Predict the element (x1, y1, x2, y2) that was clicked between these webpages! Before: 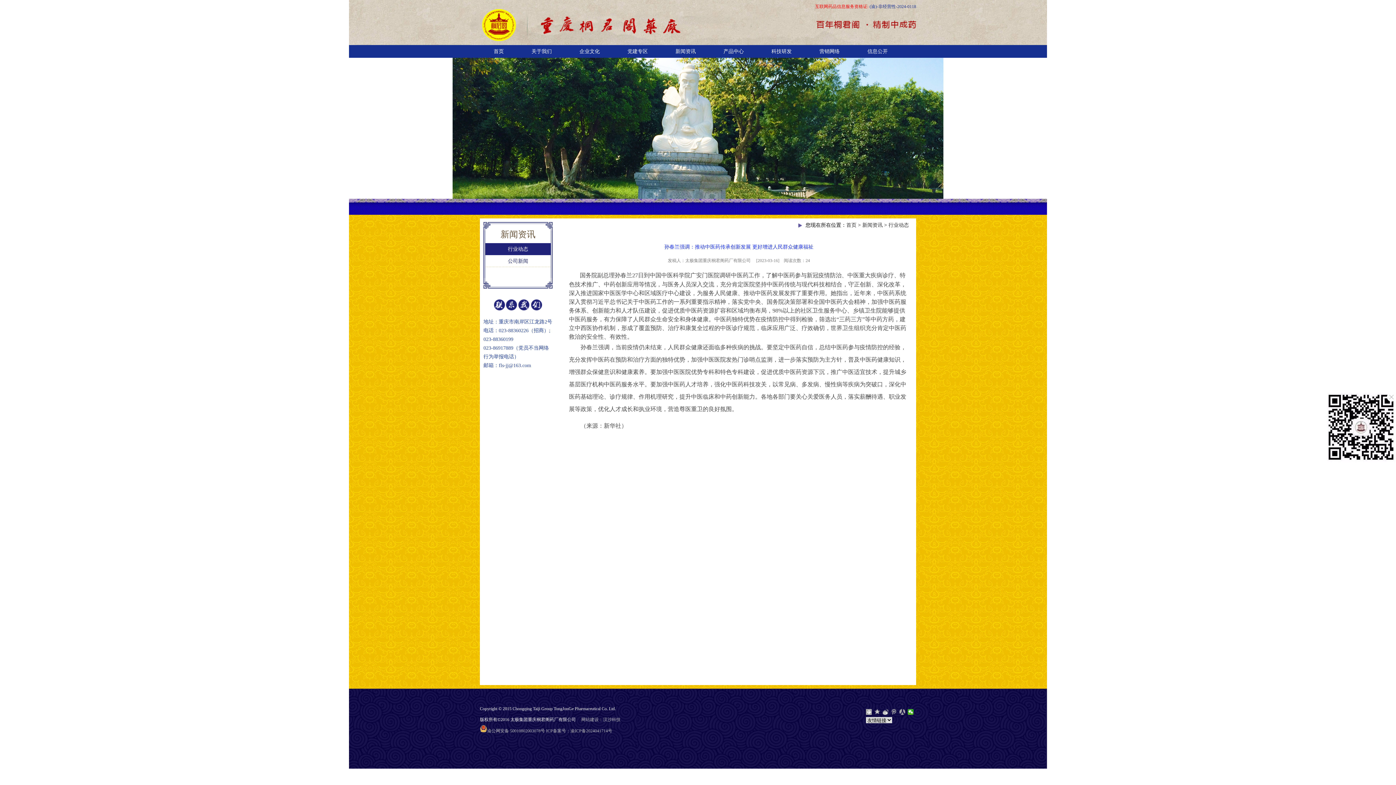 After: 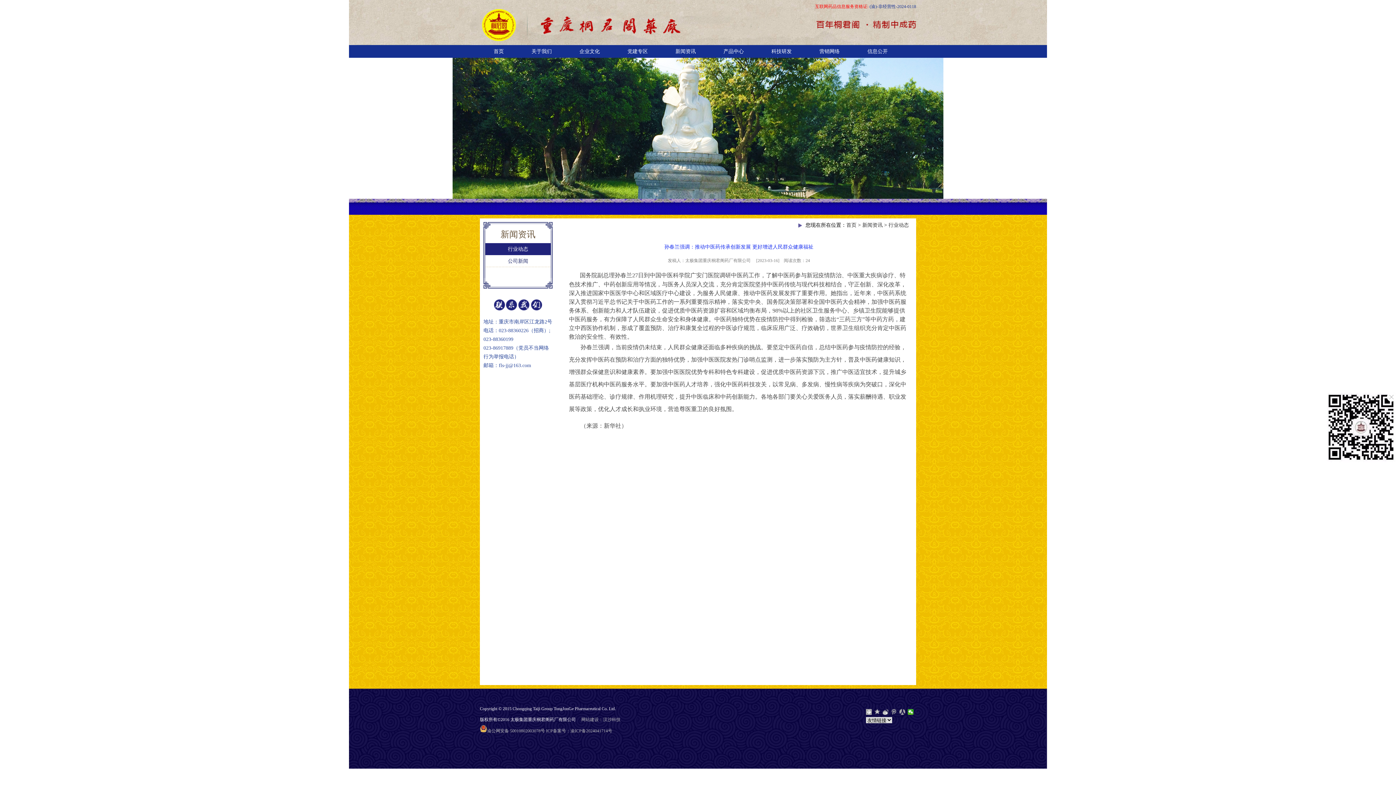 Action: label: ICP备案号：渝ICP备2024041714号 bbox: (546, 728, 612, 733)